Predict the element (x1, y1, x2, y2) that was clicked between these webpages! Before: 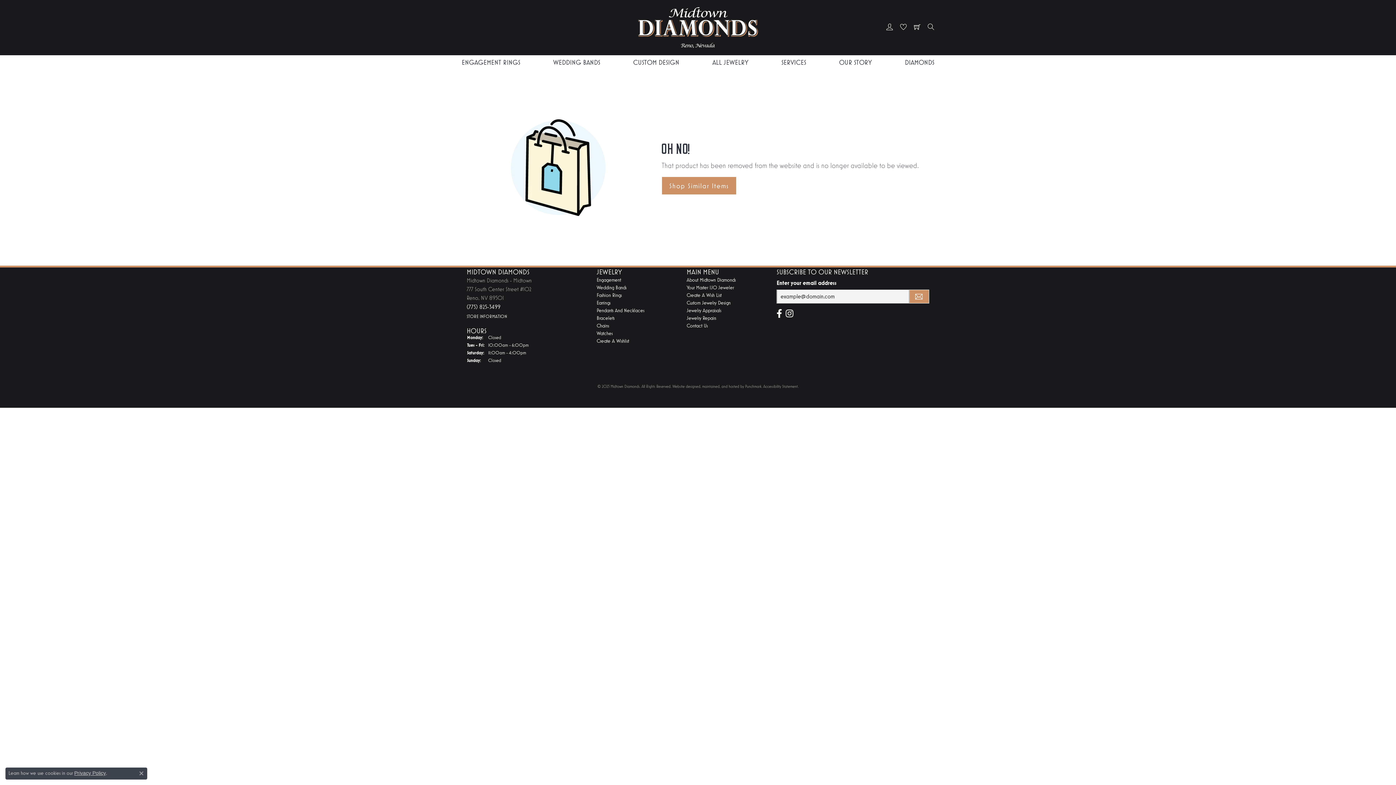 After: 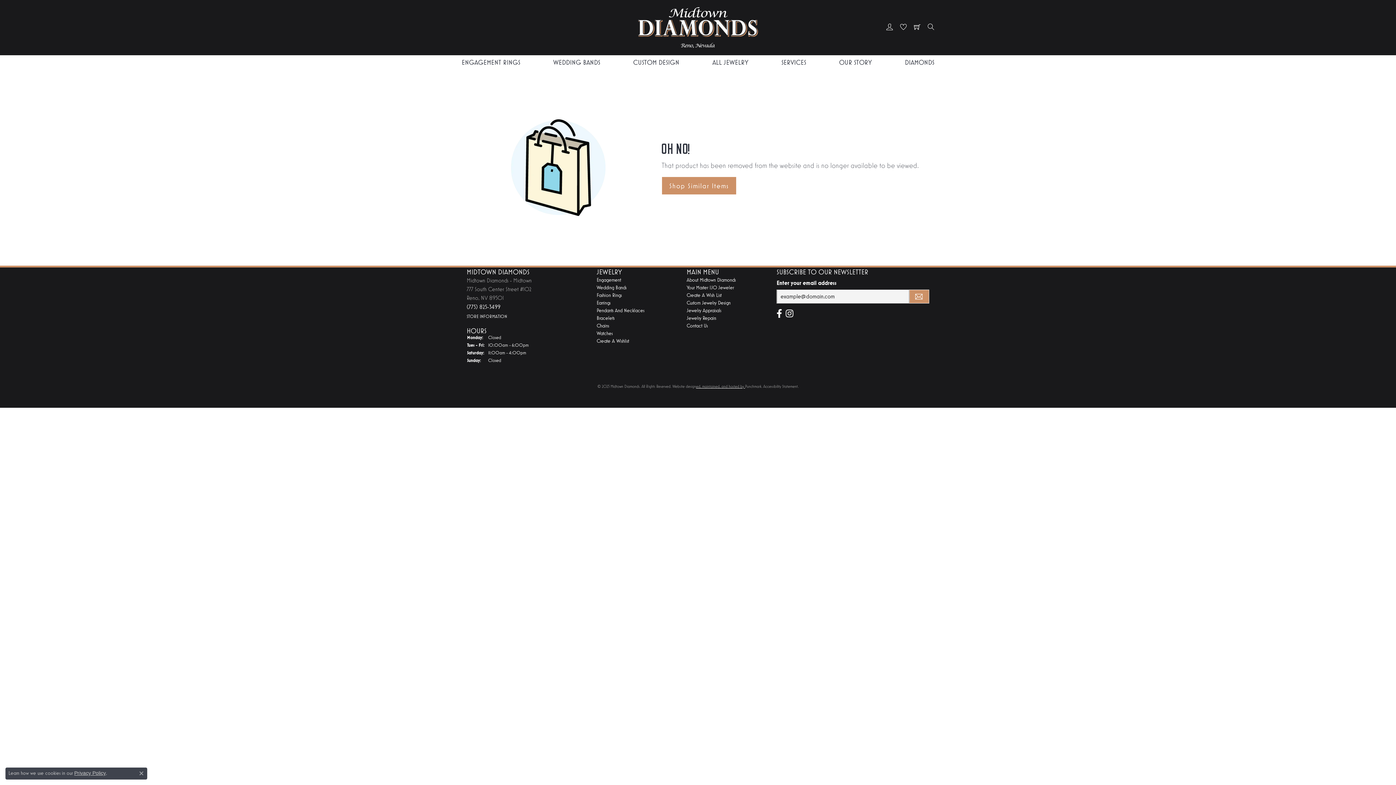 Action: bbox: (696, 384, 745, 389) label: Website maintained by Punchmark